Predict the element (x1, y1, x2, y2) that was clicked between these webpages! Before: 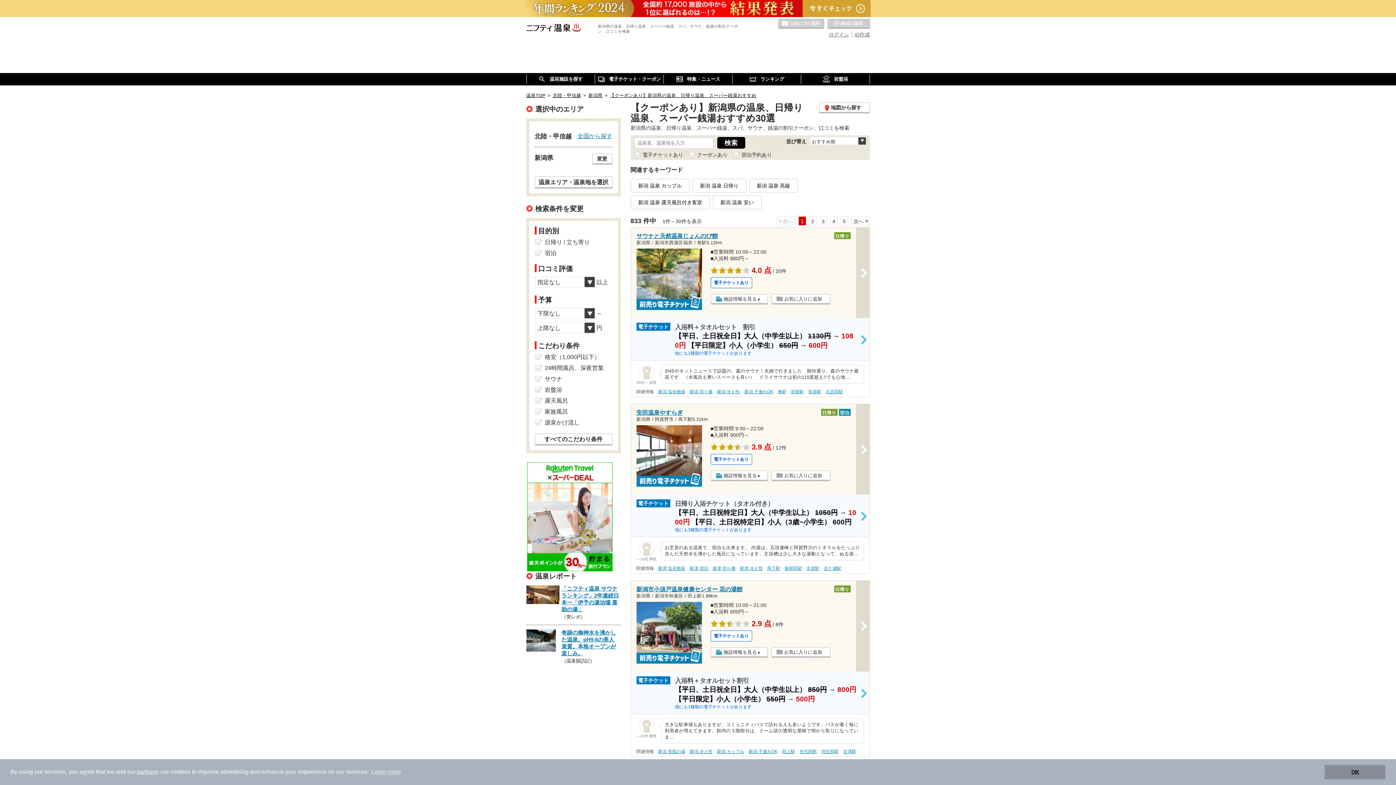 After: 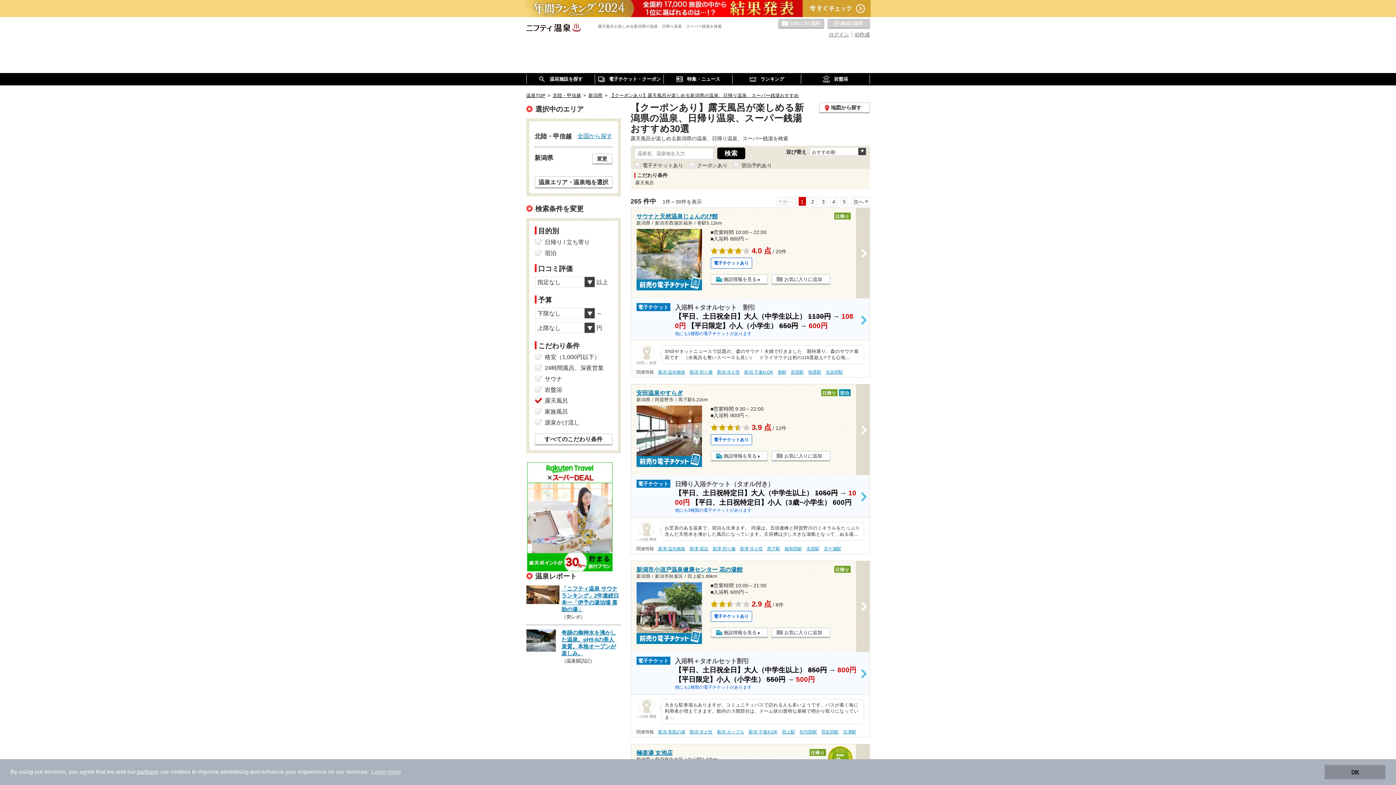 Action: label: 新潟 温泉 露天風呂付き客室 bbox: (631, 196, 709, 209)